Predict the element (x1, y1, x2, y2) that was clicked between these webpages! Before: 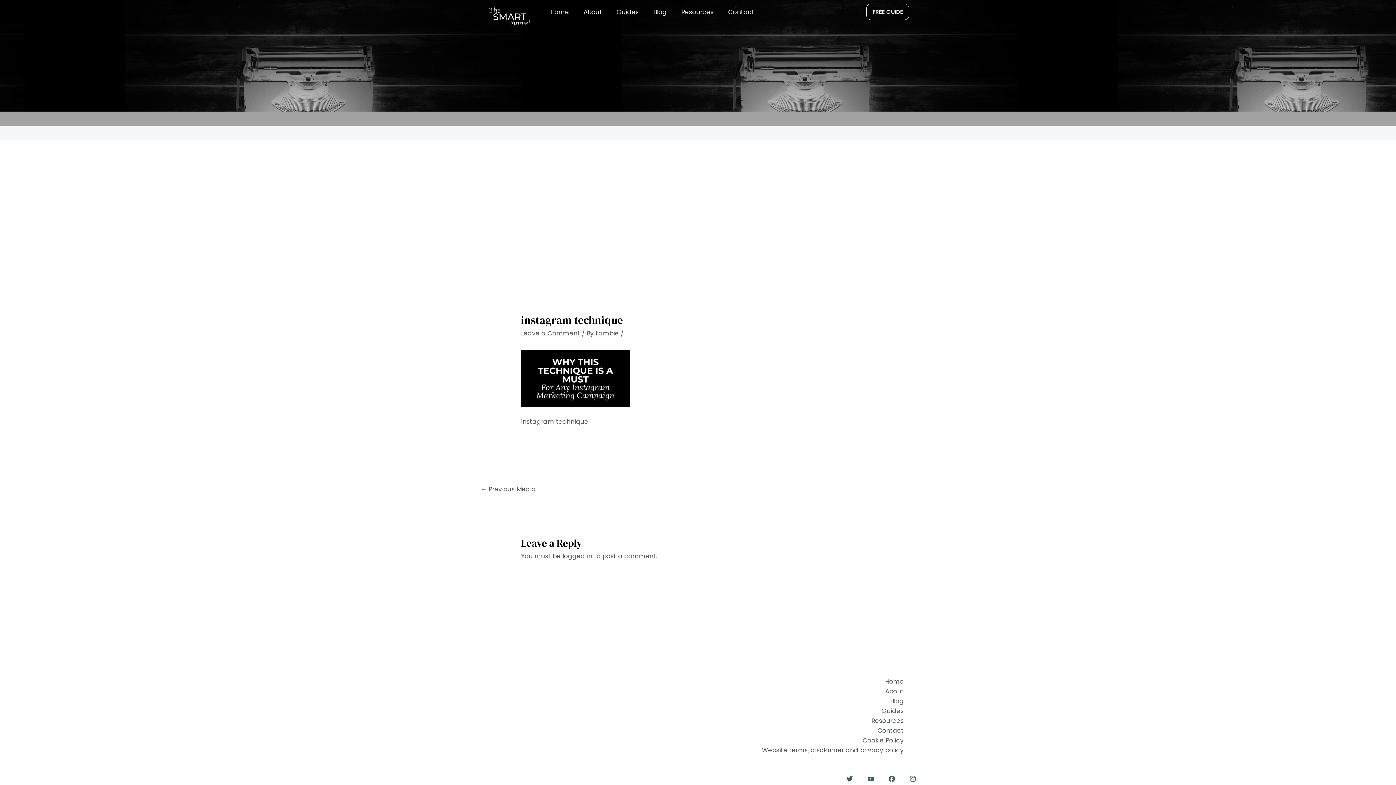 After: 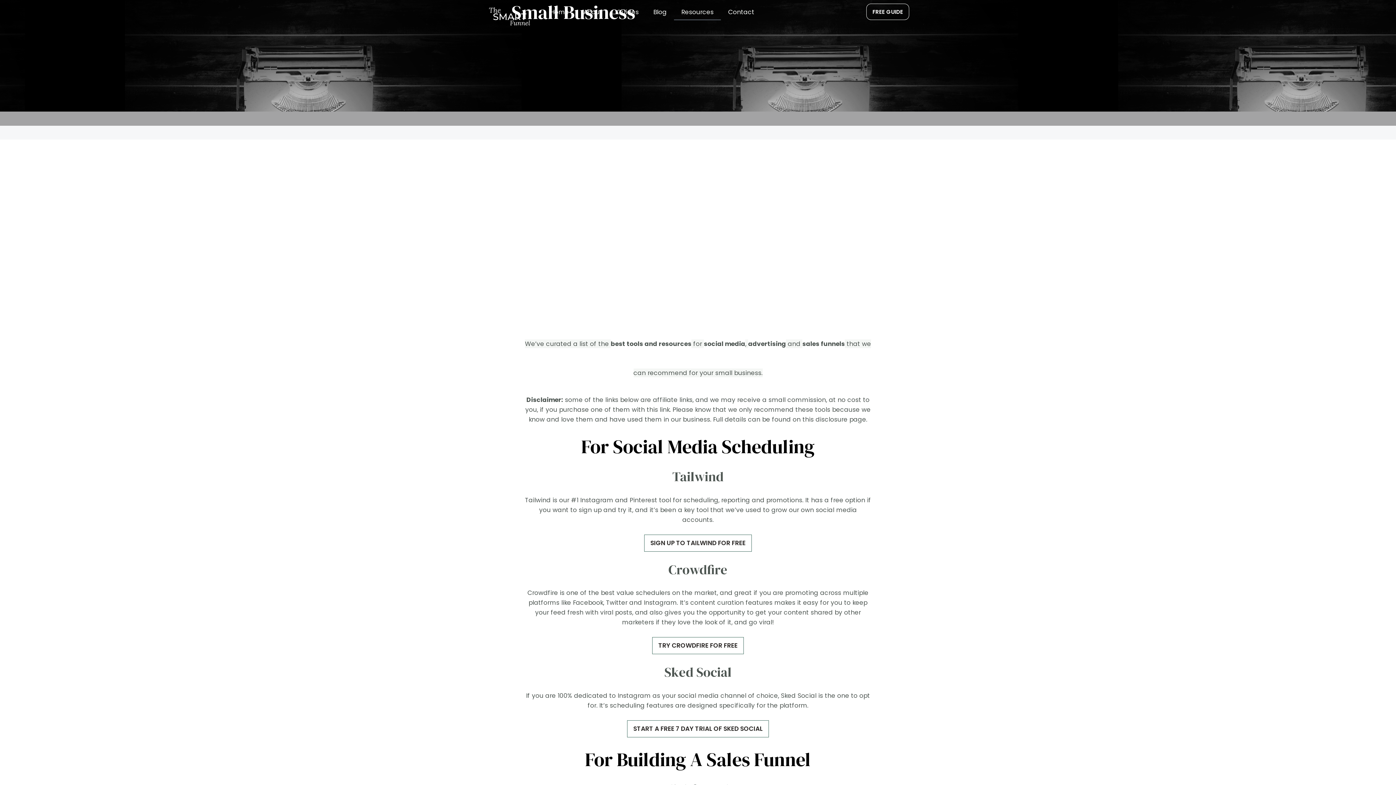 Action: label: Resources bbox: (674, 3, 721, 20)